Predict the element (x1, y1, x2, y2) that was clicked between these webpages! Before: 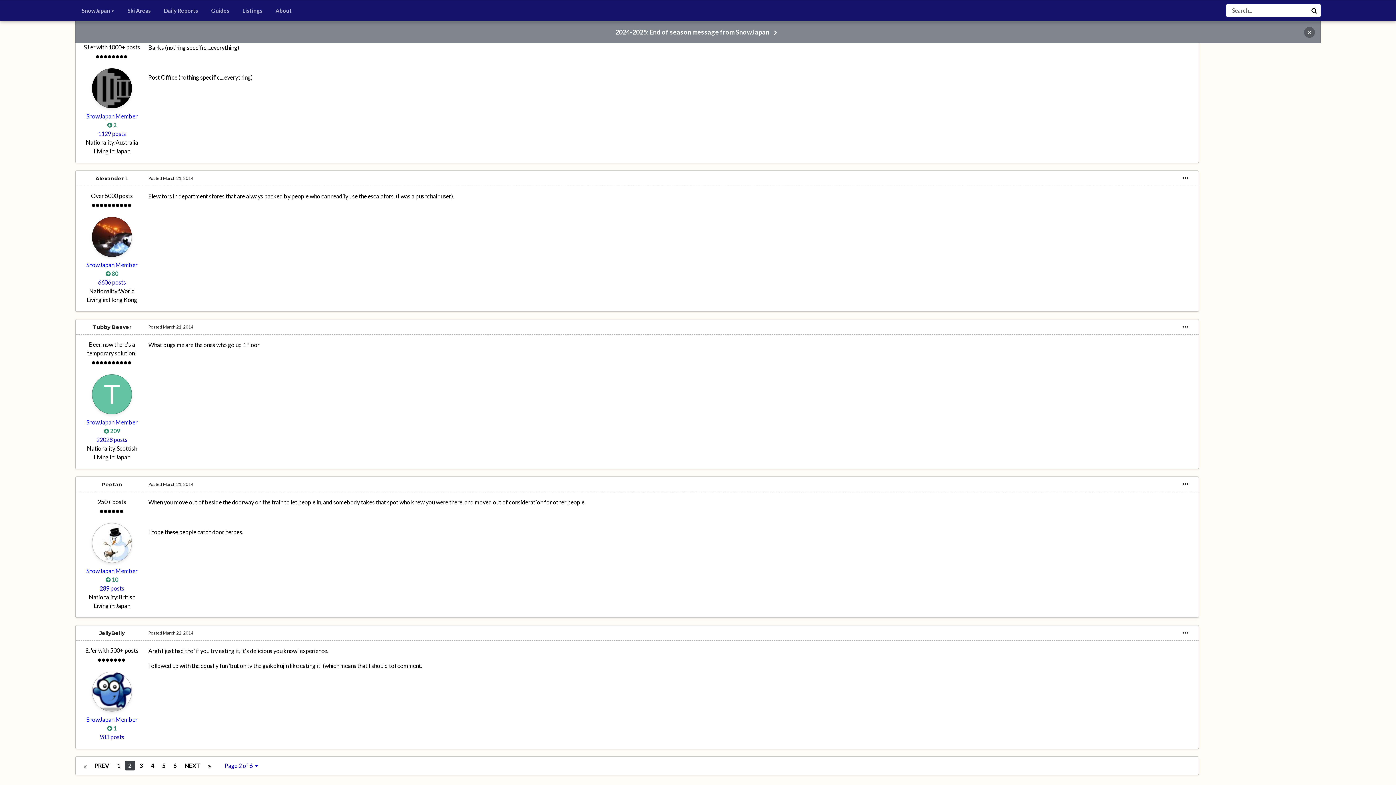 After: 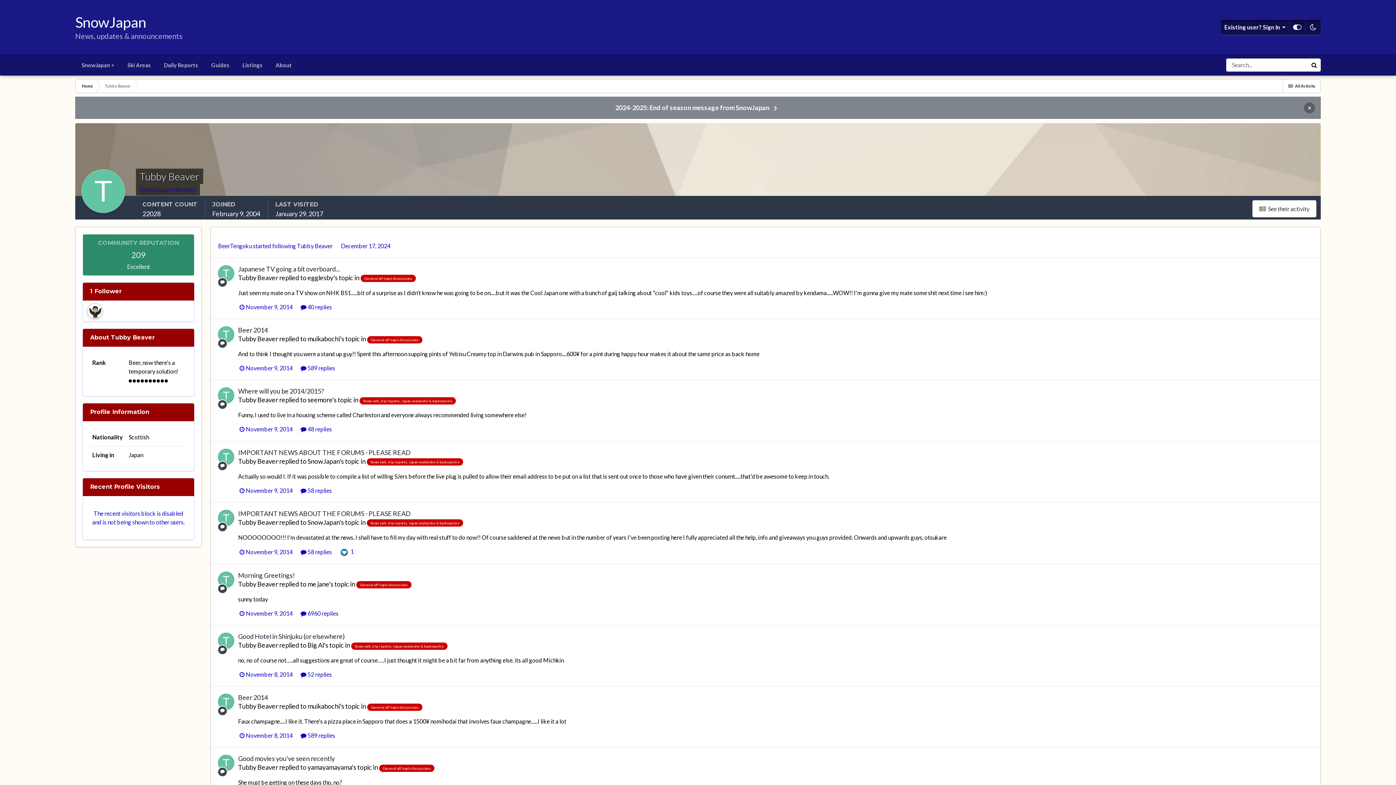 Action: bbox: (92, 374, 132, 414)